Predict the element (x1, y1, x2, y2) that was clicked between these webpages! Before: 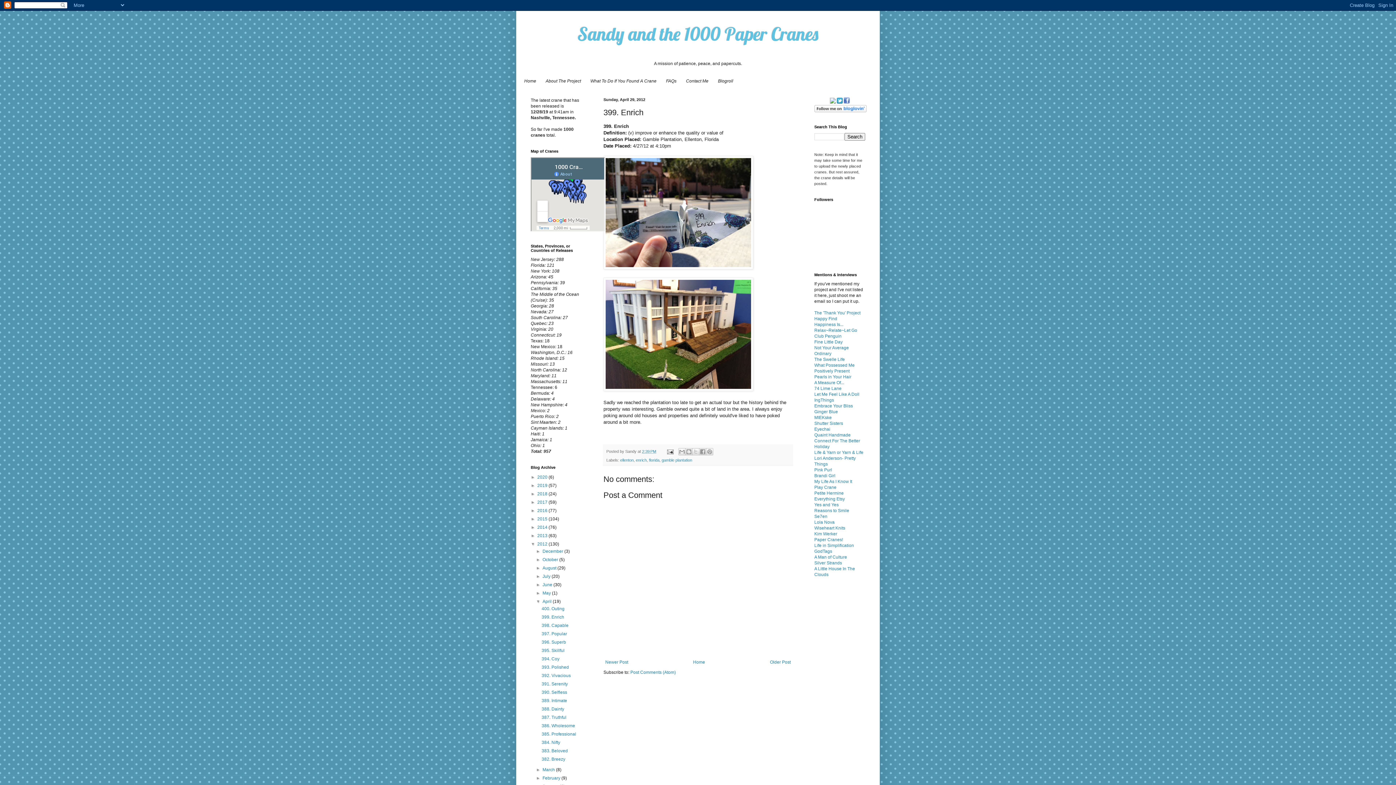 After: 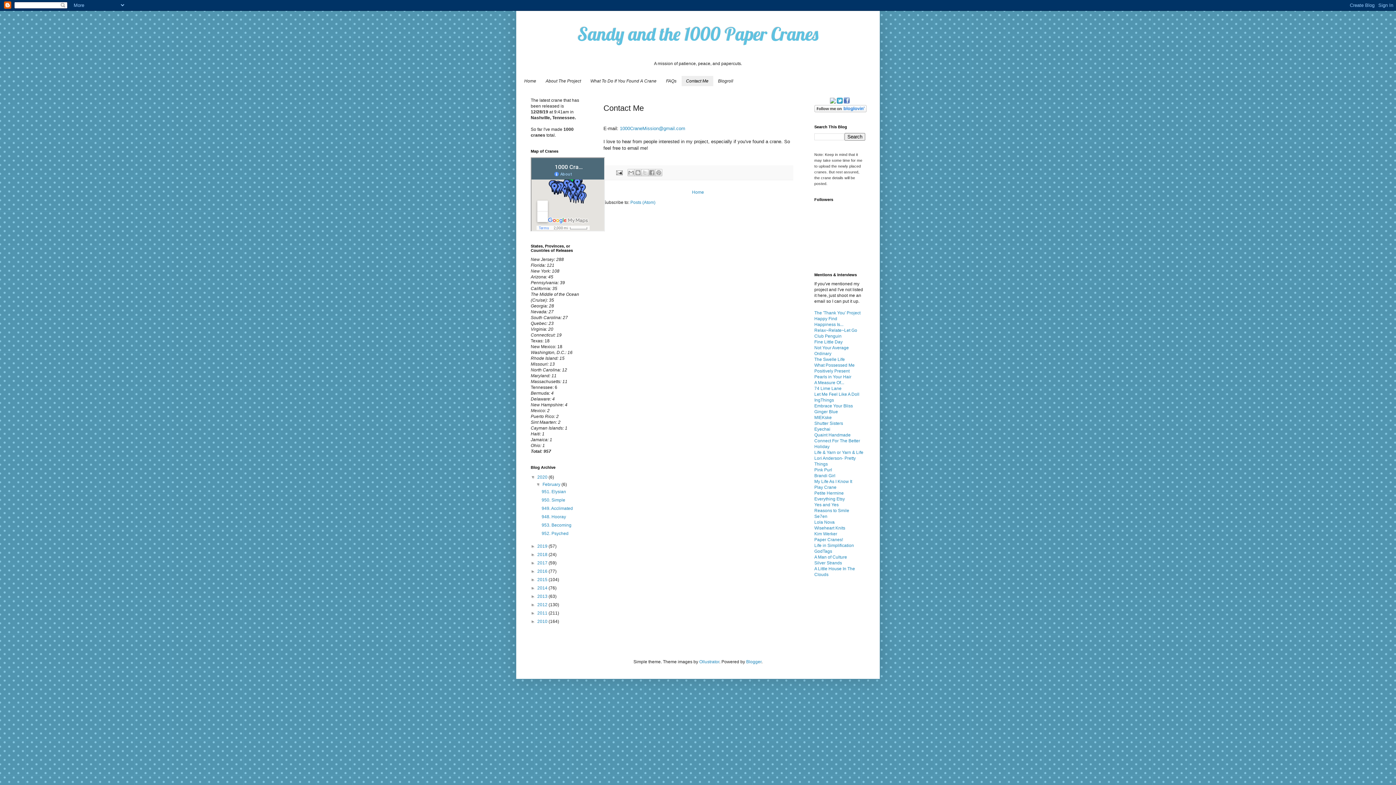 Action: bbox: (681, 76, 713, 86) label: Contact Me